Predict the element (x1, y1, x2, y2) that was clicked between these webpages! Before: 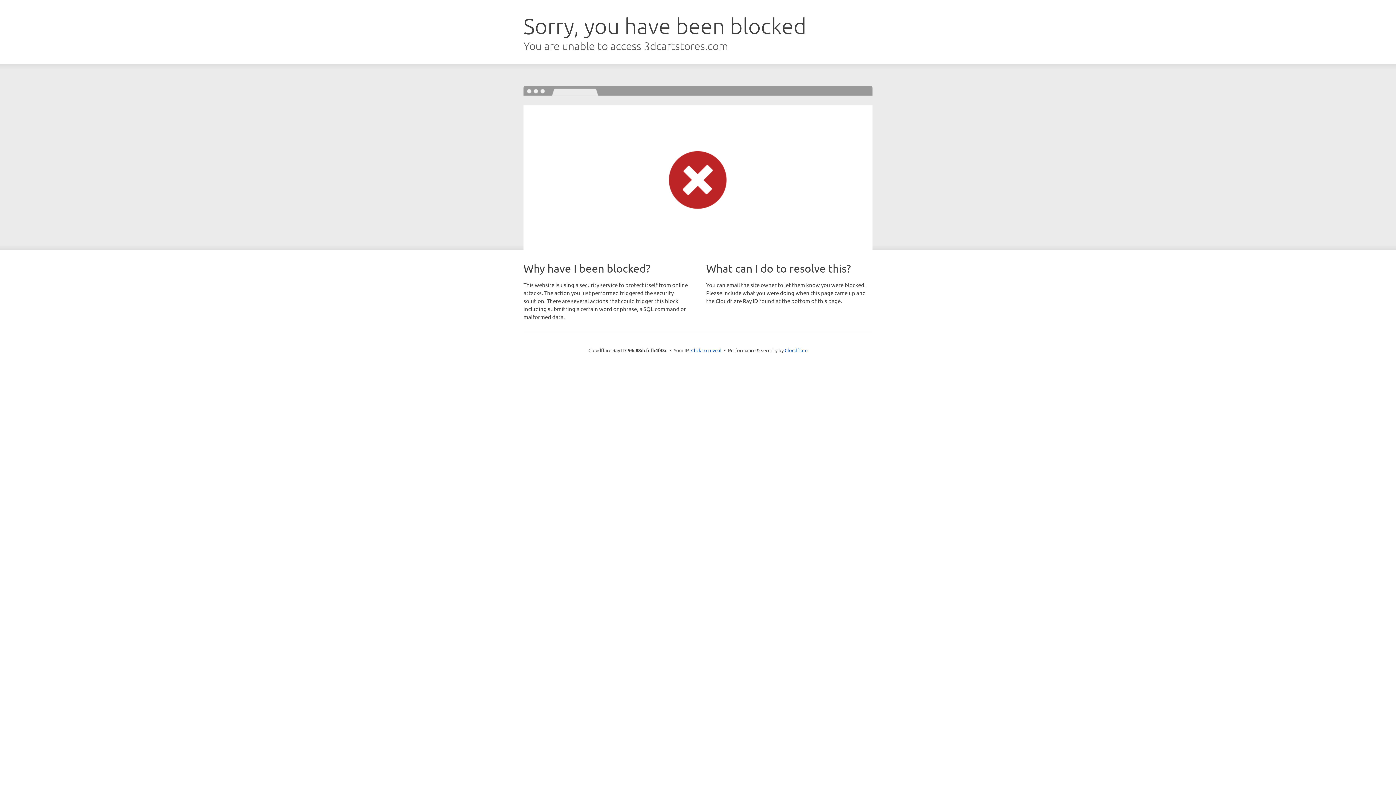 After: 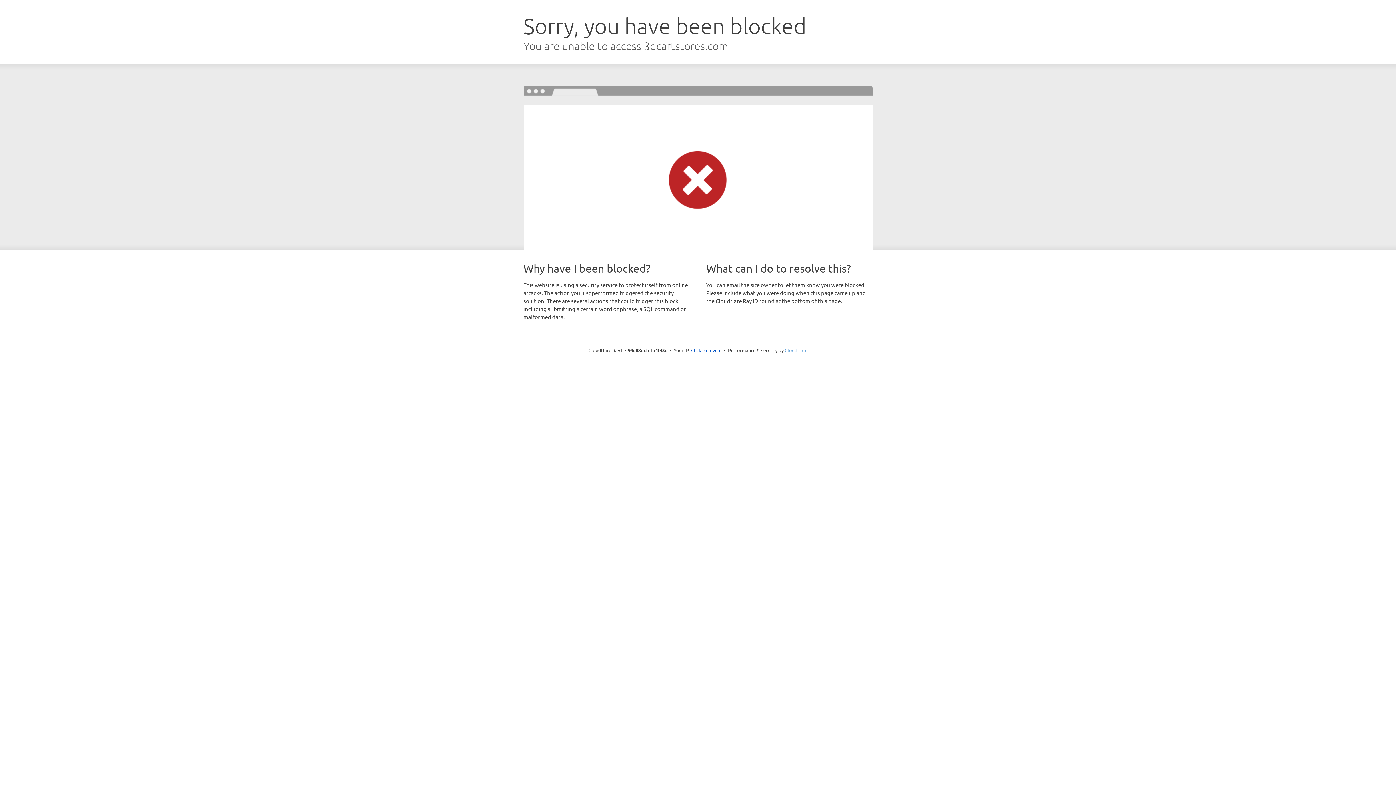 Action: label: Cloudflare bbox: (784, 347, 807, 353)